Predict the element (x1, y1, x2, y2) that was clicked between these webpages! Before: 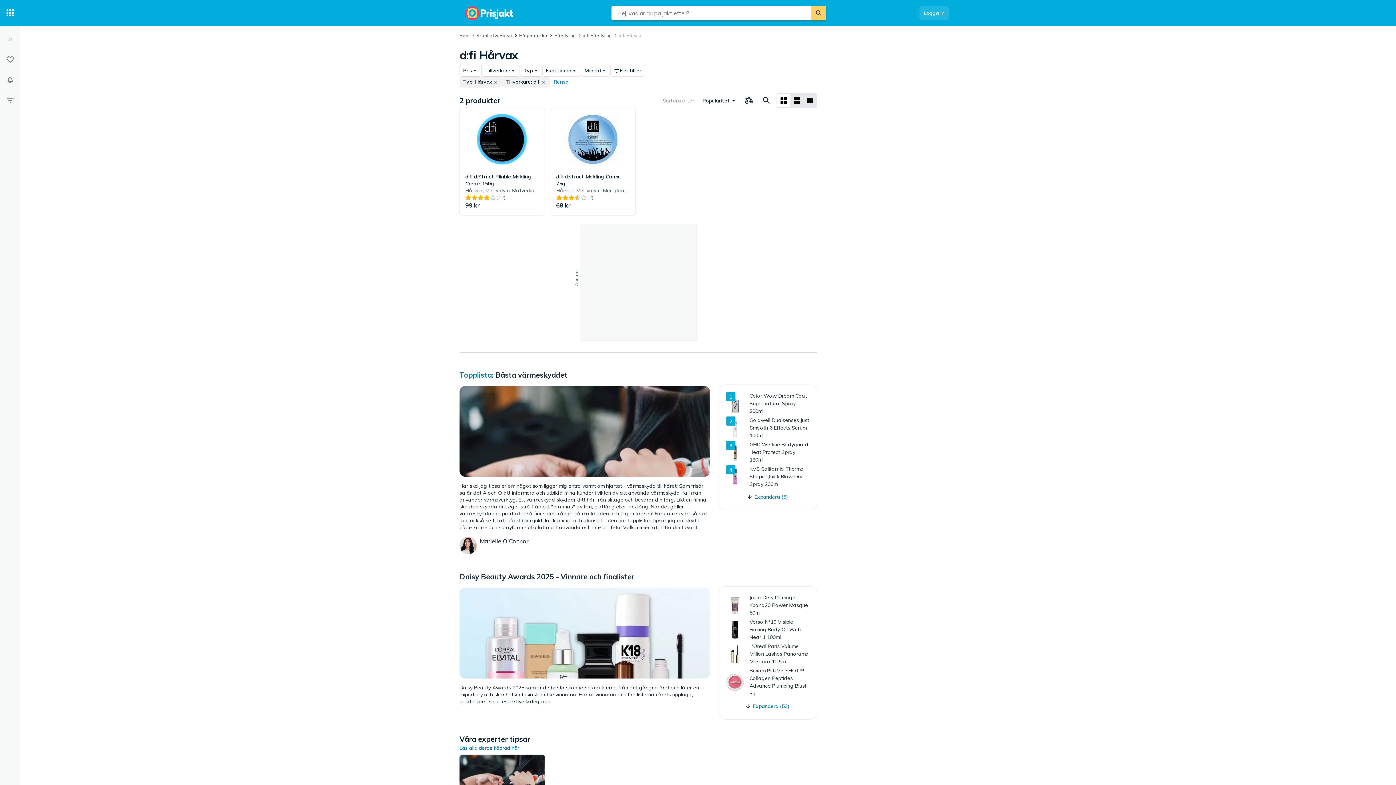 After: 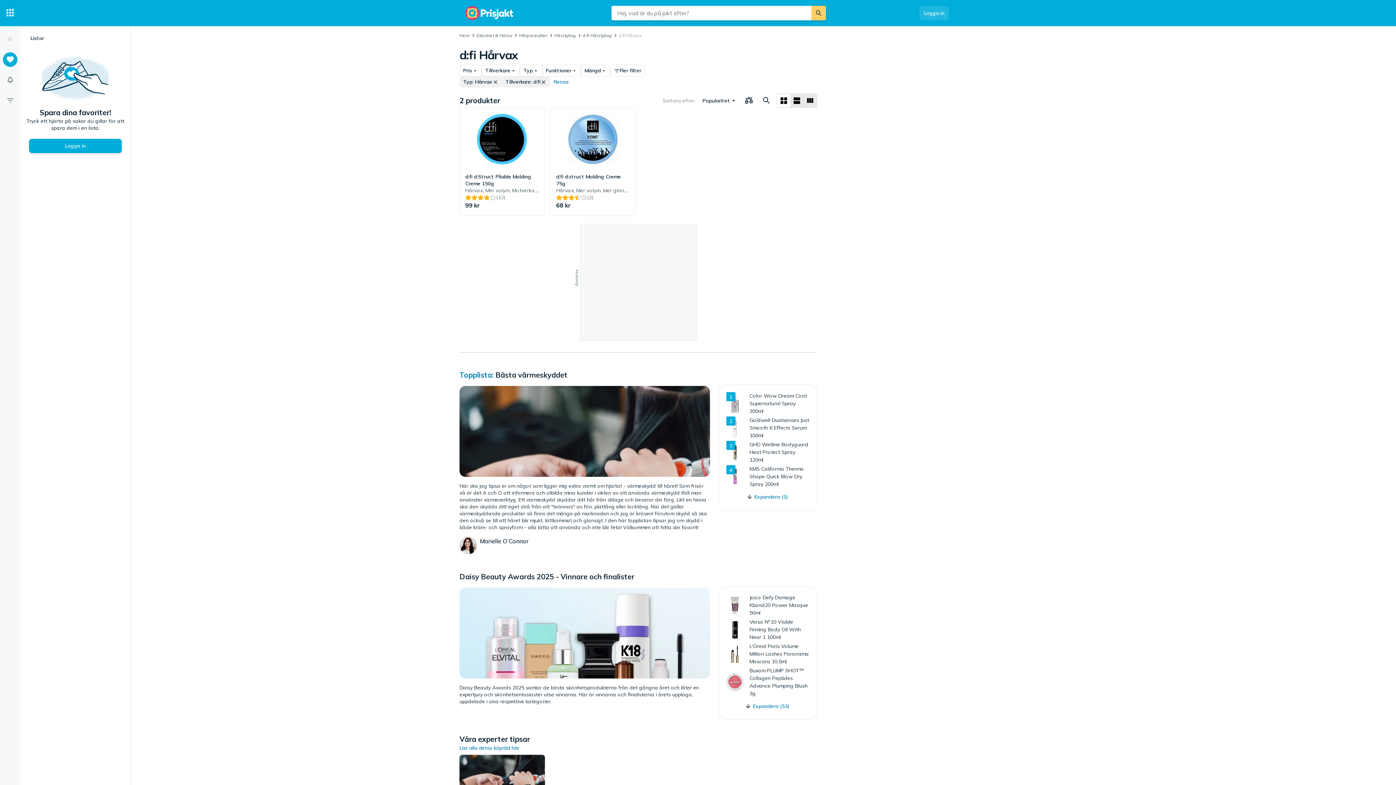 Action: bbox: (2, 52, 17, 66) label: Listor